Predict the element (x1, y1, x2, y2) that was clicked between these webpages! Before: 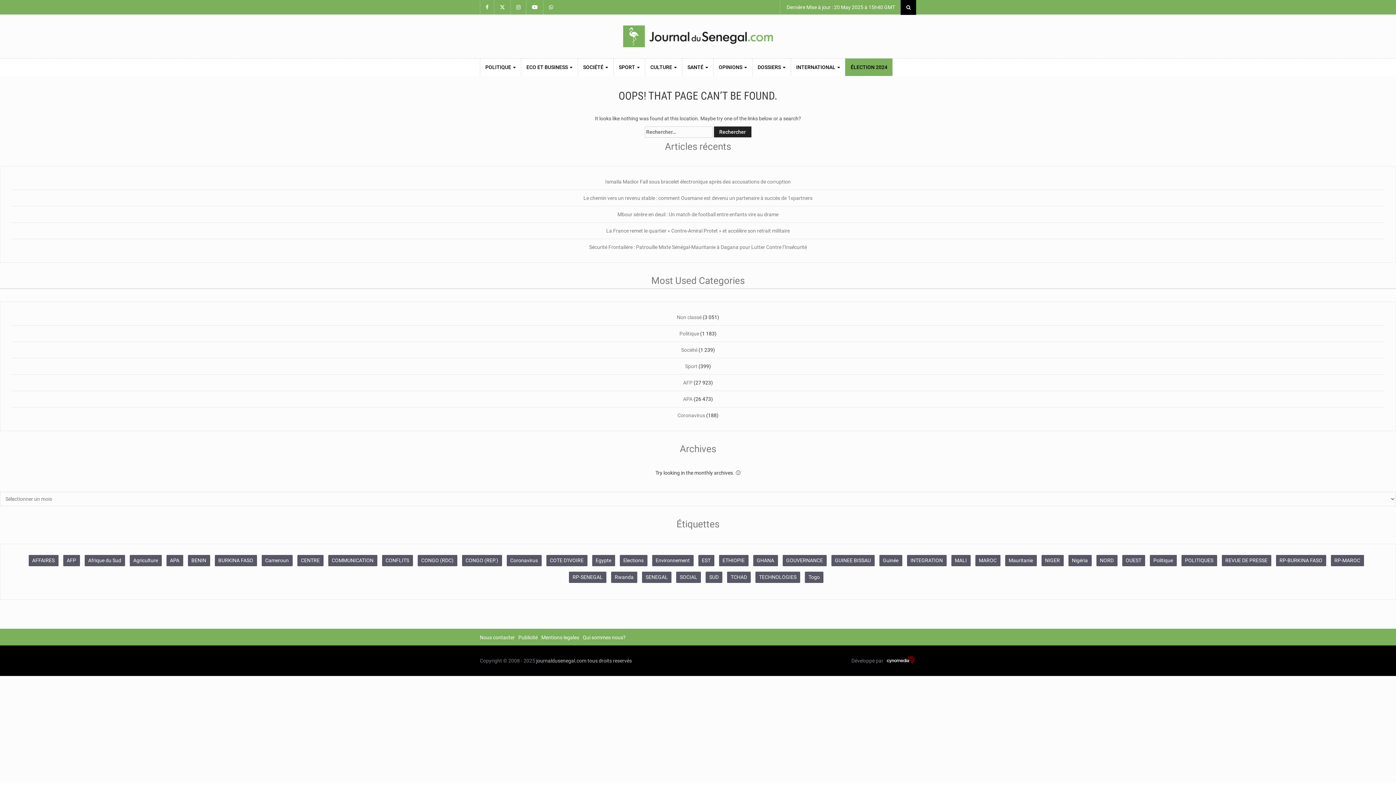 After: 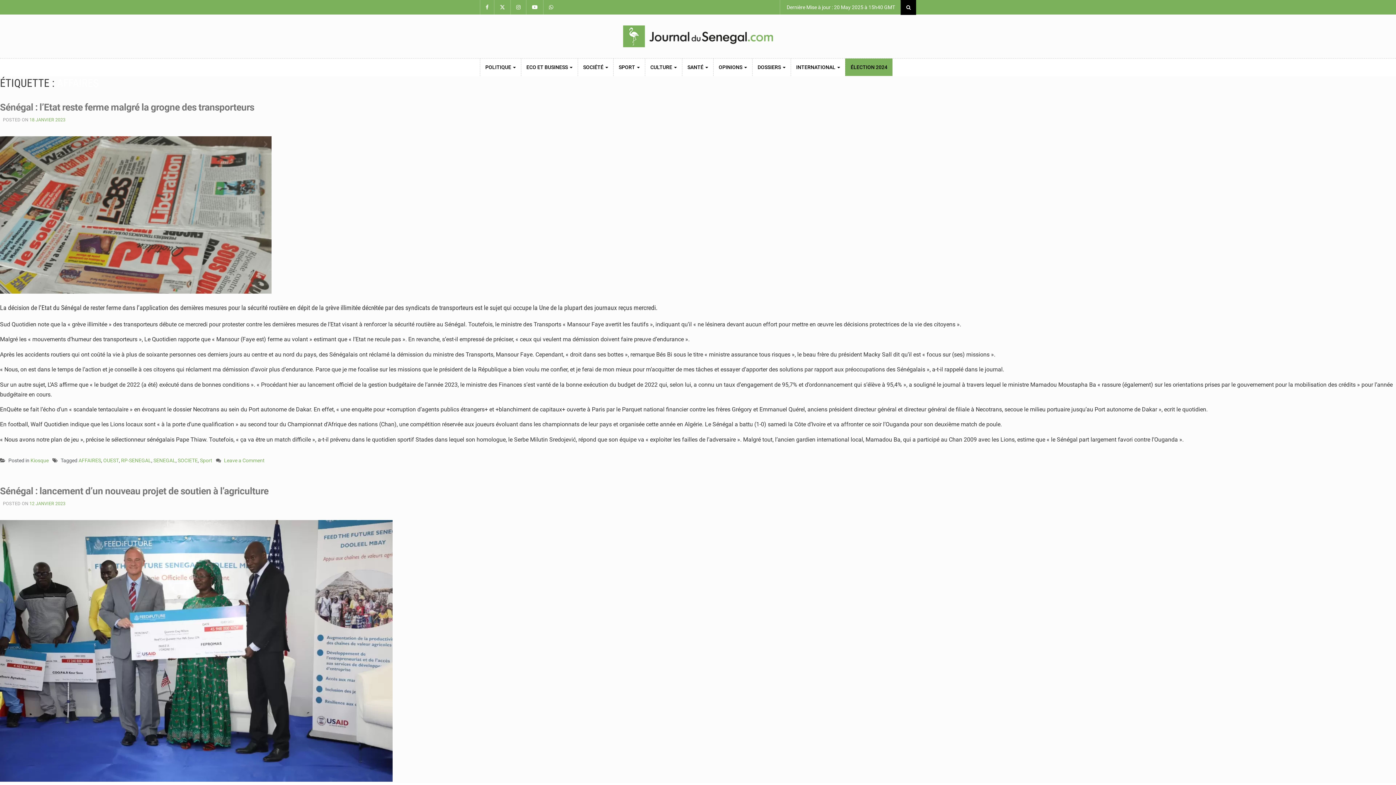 Action: label: AFFAIRES (4 966 éléments) bbox: (28, 555, 58, 566)